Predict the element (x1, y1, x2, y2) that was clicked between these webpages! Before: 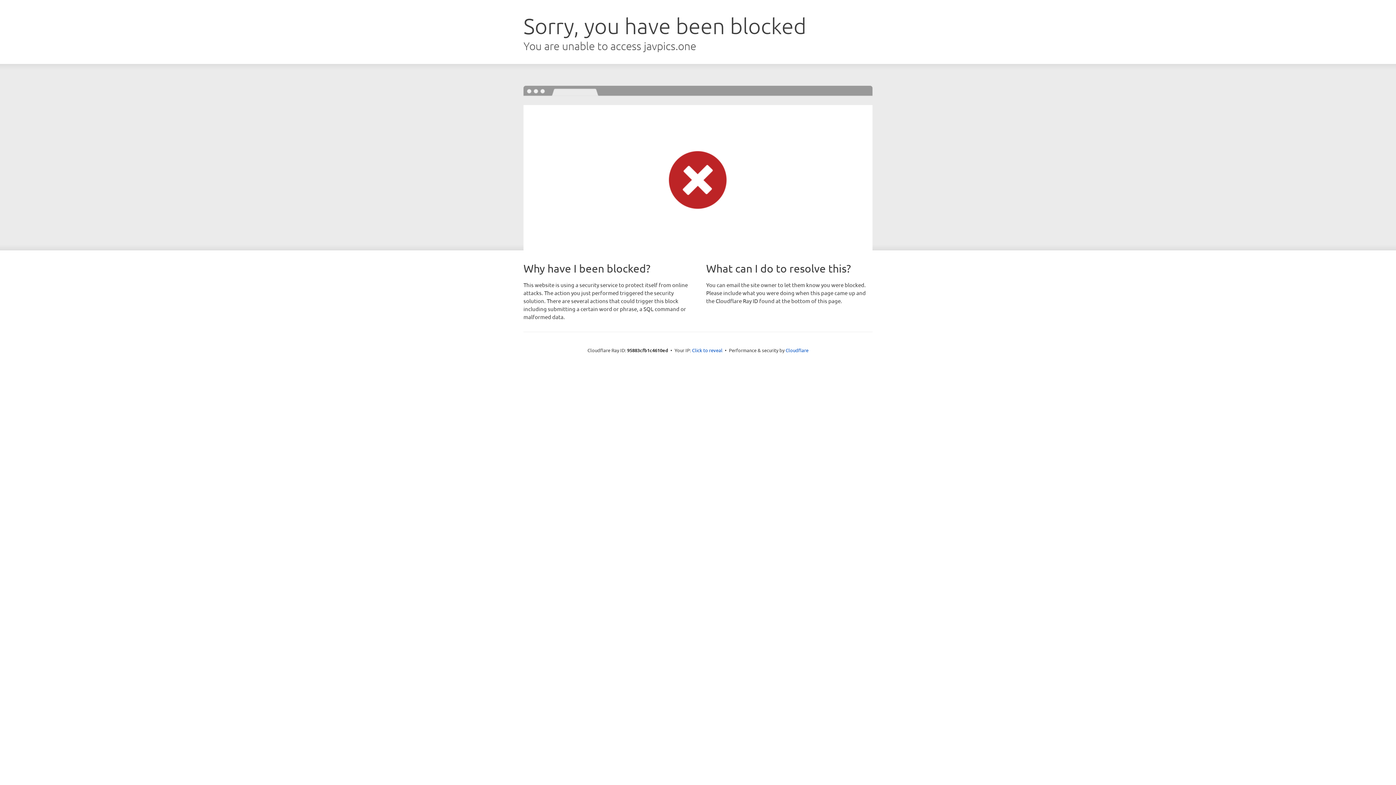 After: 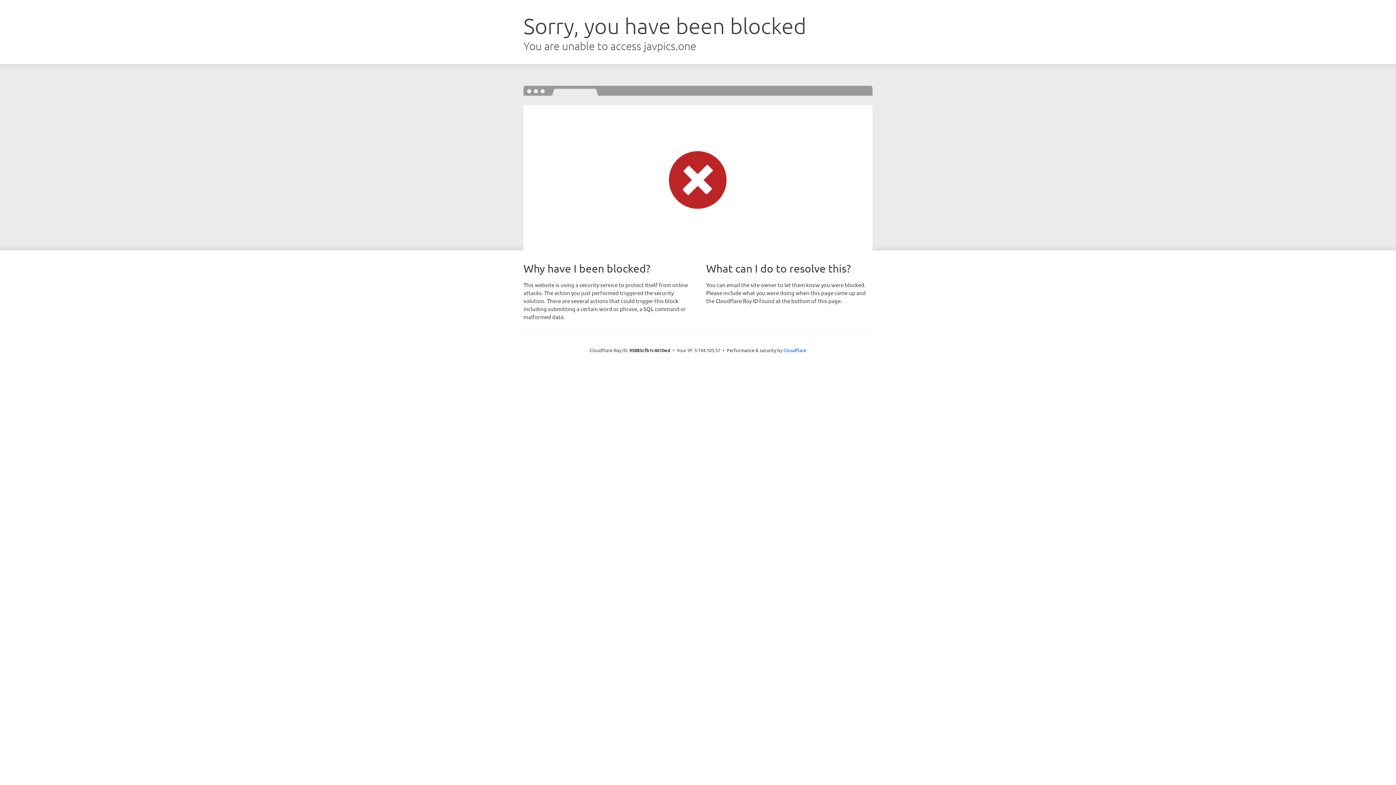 Action: label: Click to reveal bbox: (692, 346, 722, 353)